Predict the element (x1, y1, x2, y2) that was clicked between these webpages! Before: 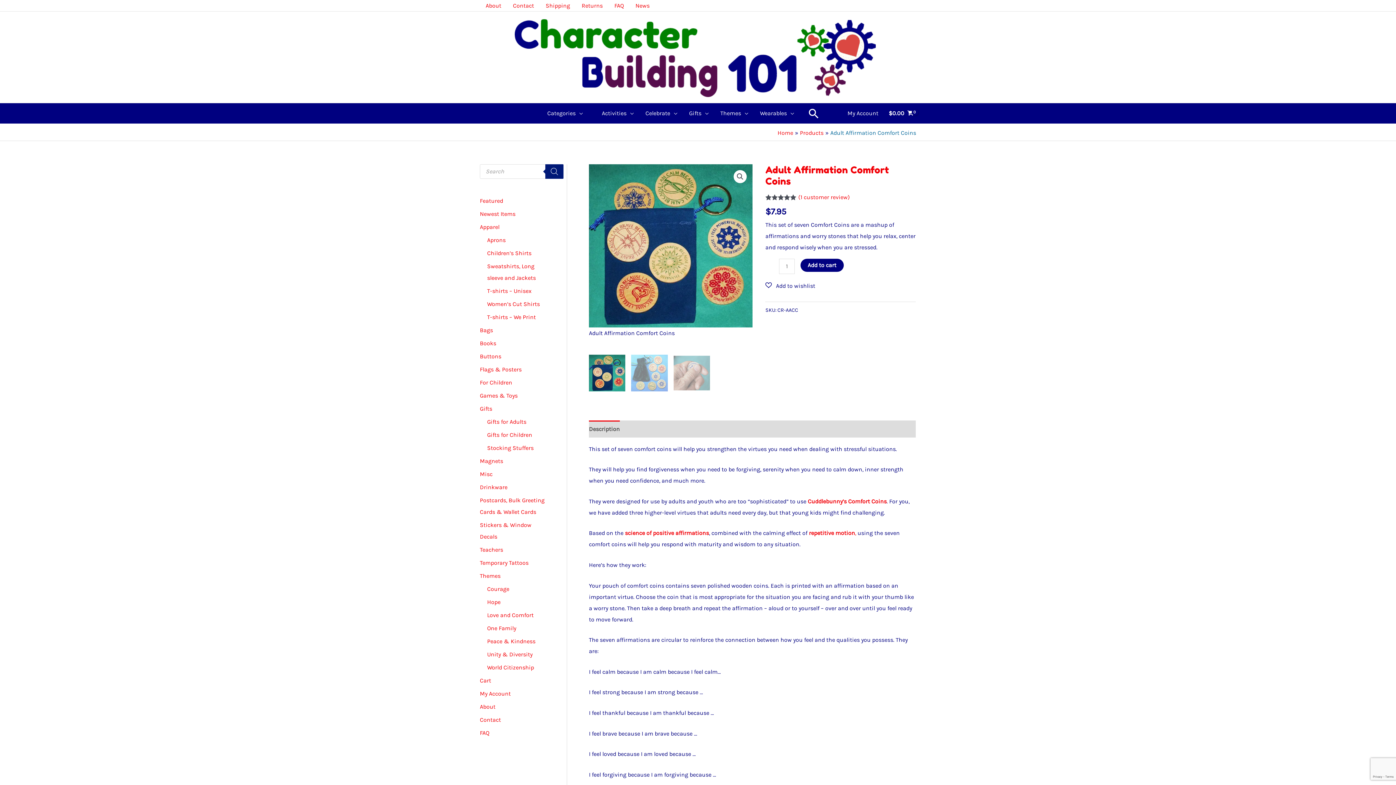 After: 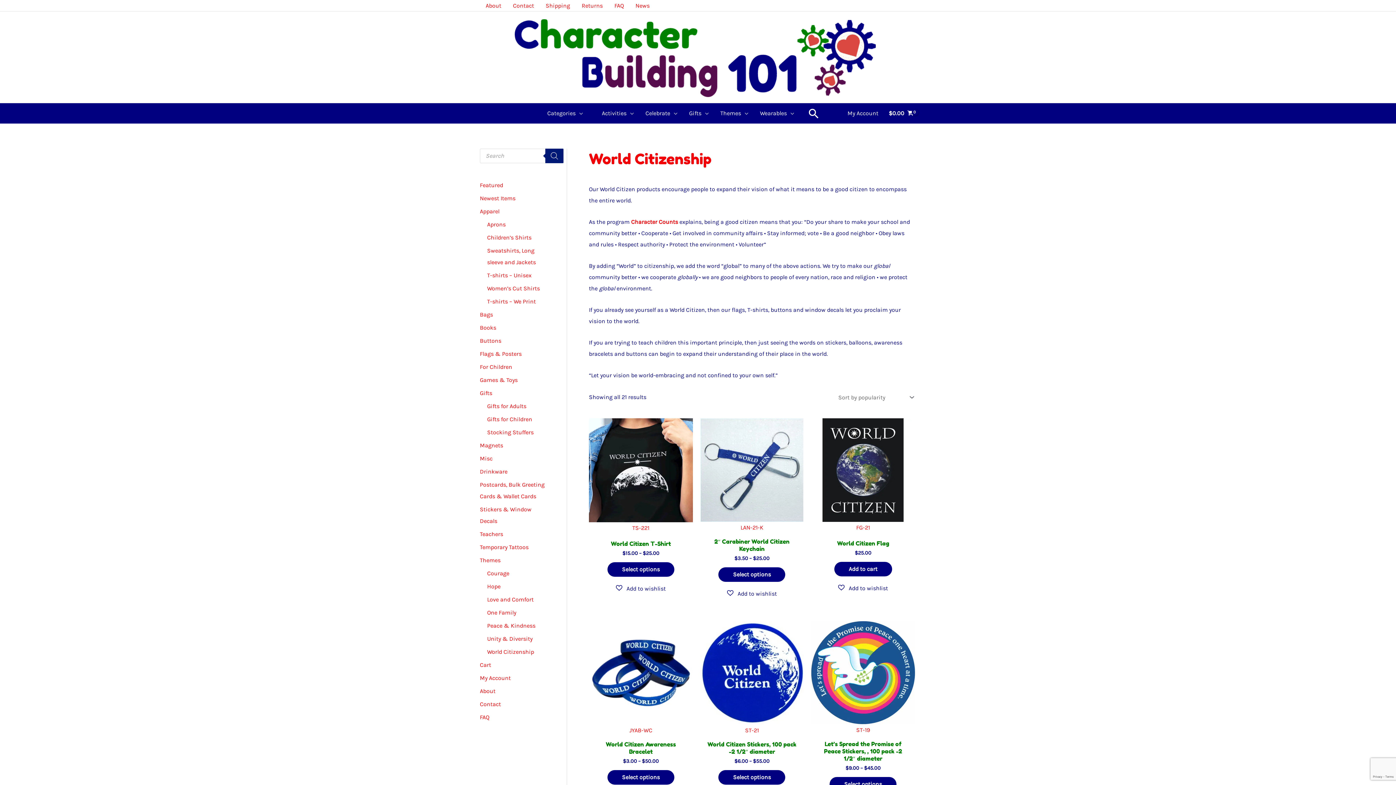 Action: bbox: (487, 664, 534, 671) label: World Citizenship